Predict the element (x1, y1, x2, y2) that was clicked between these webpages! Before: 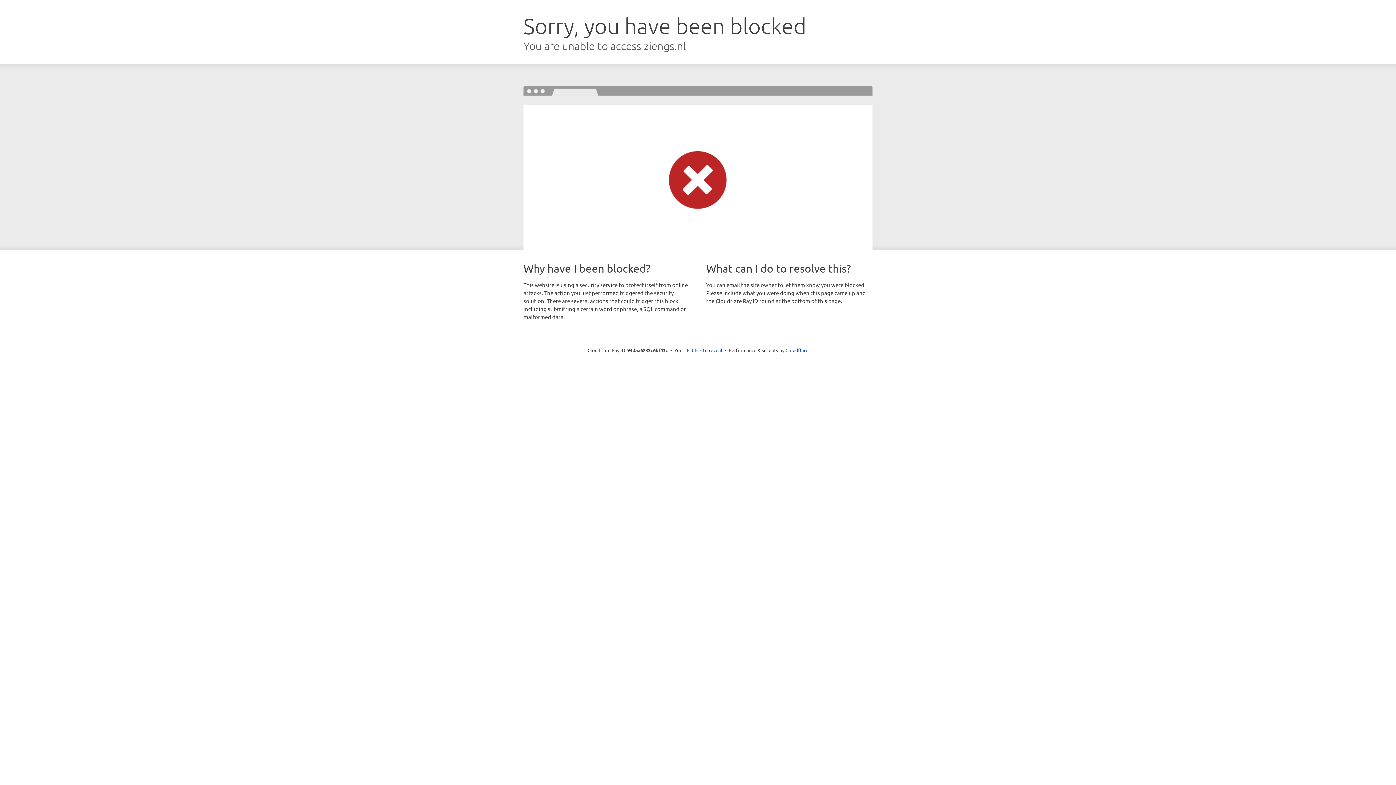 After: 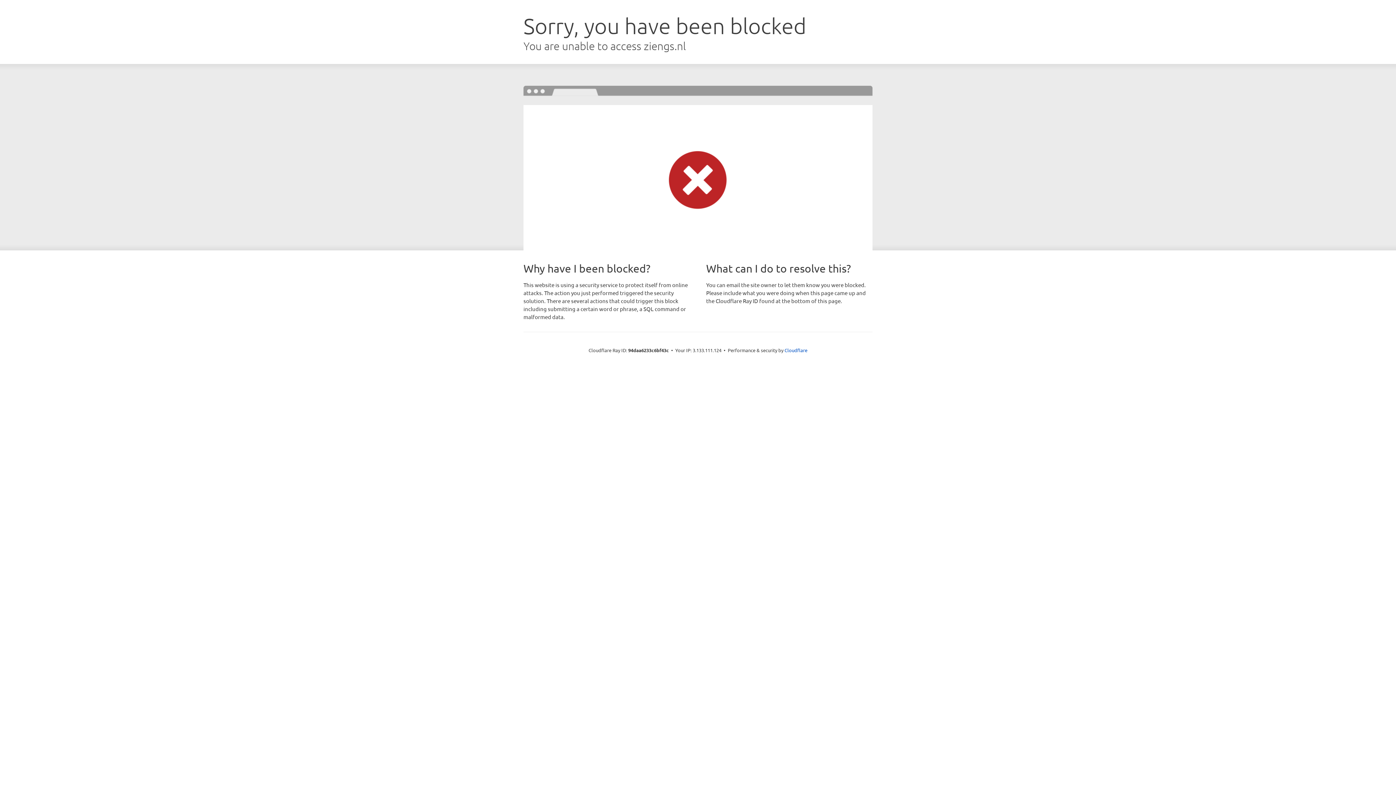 Action: label: Click to reveal bbox: (692, 346, 722, 353)